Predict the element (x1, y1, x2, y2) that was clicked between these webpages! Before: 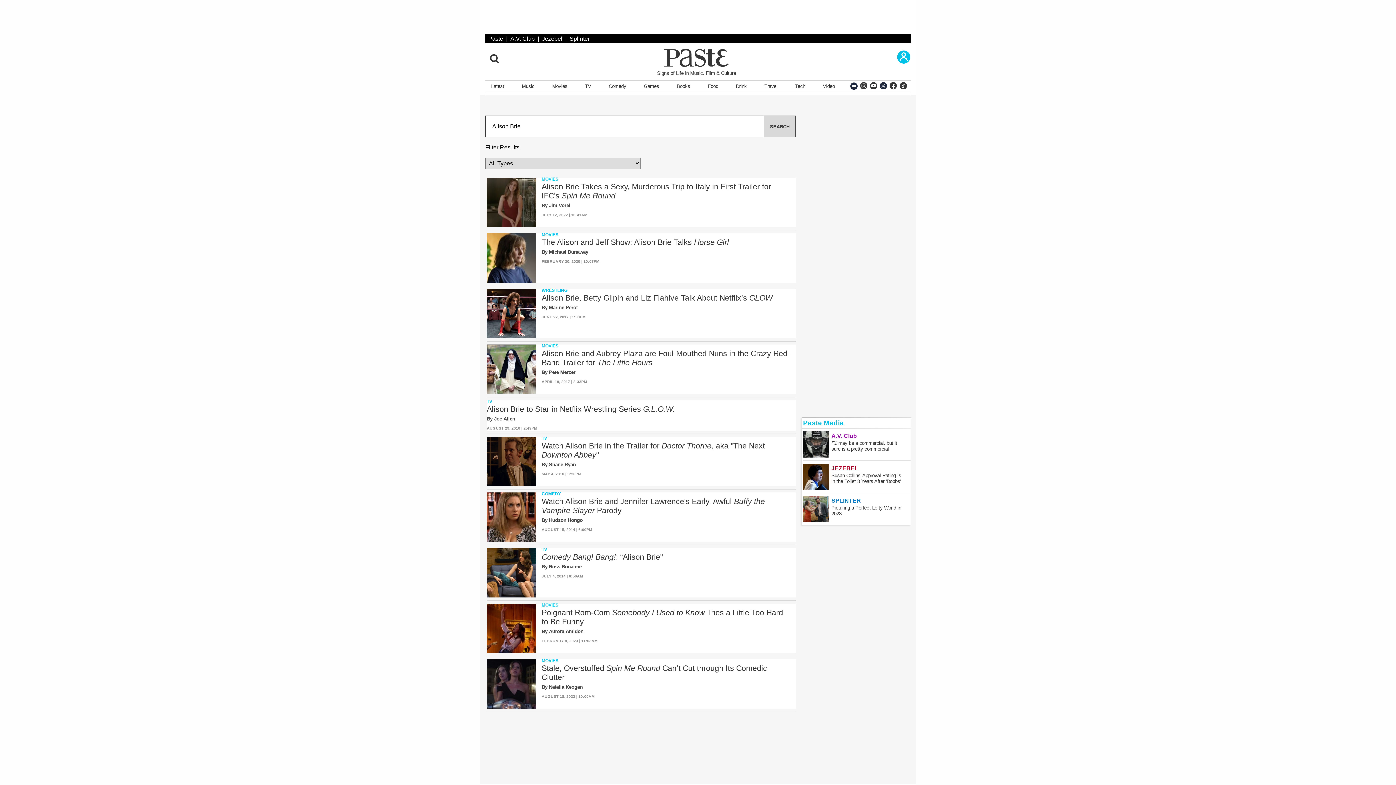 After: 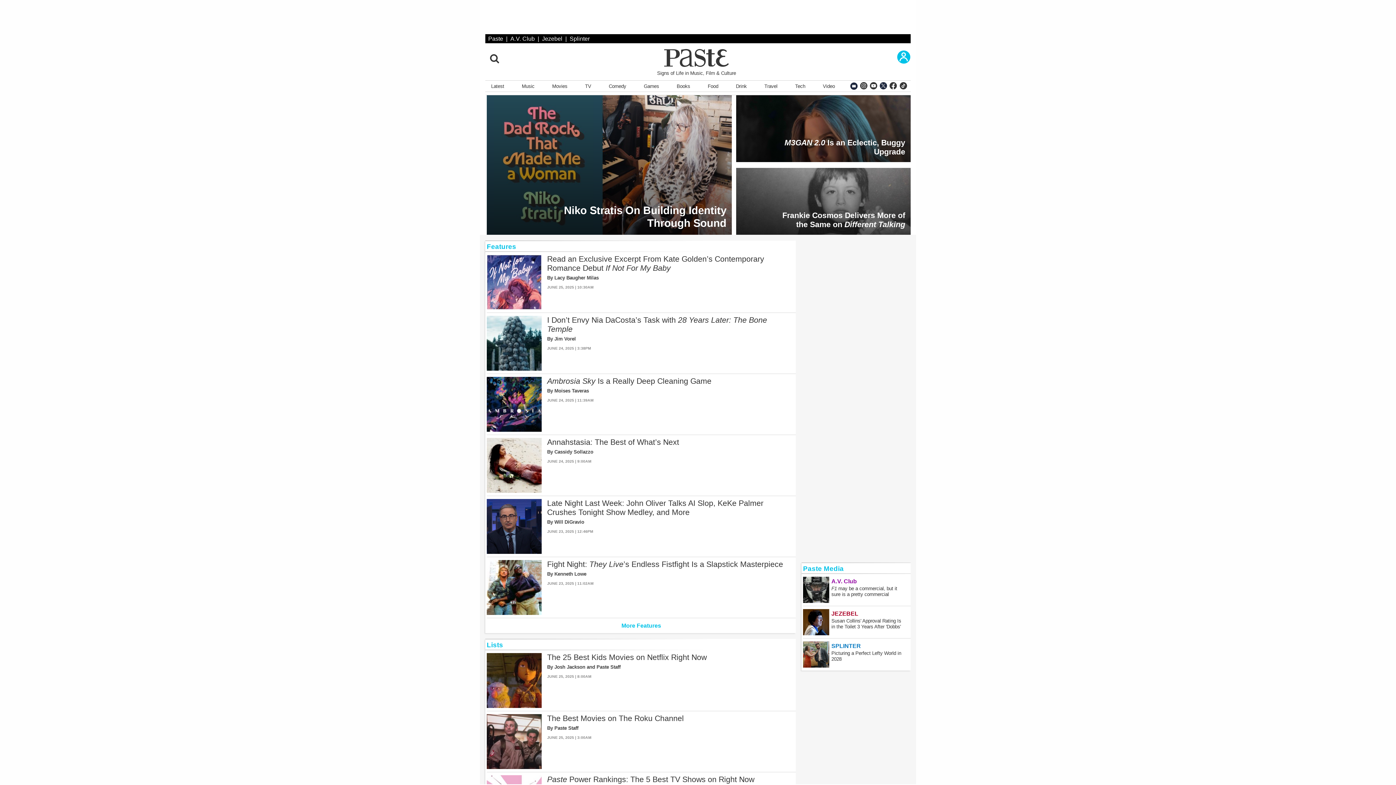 Action: bbox: (488, 49, 905, 66)